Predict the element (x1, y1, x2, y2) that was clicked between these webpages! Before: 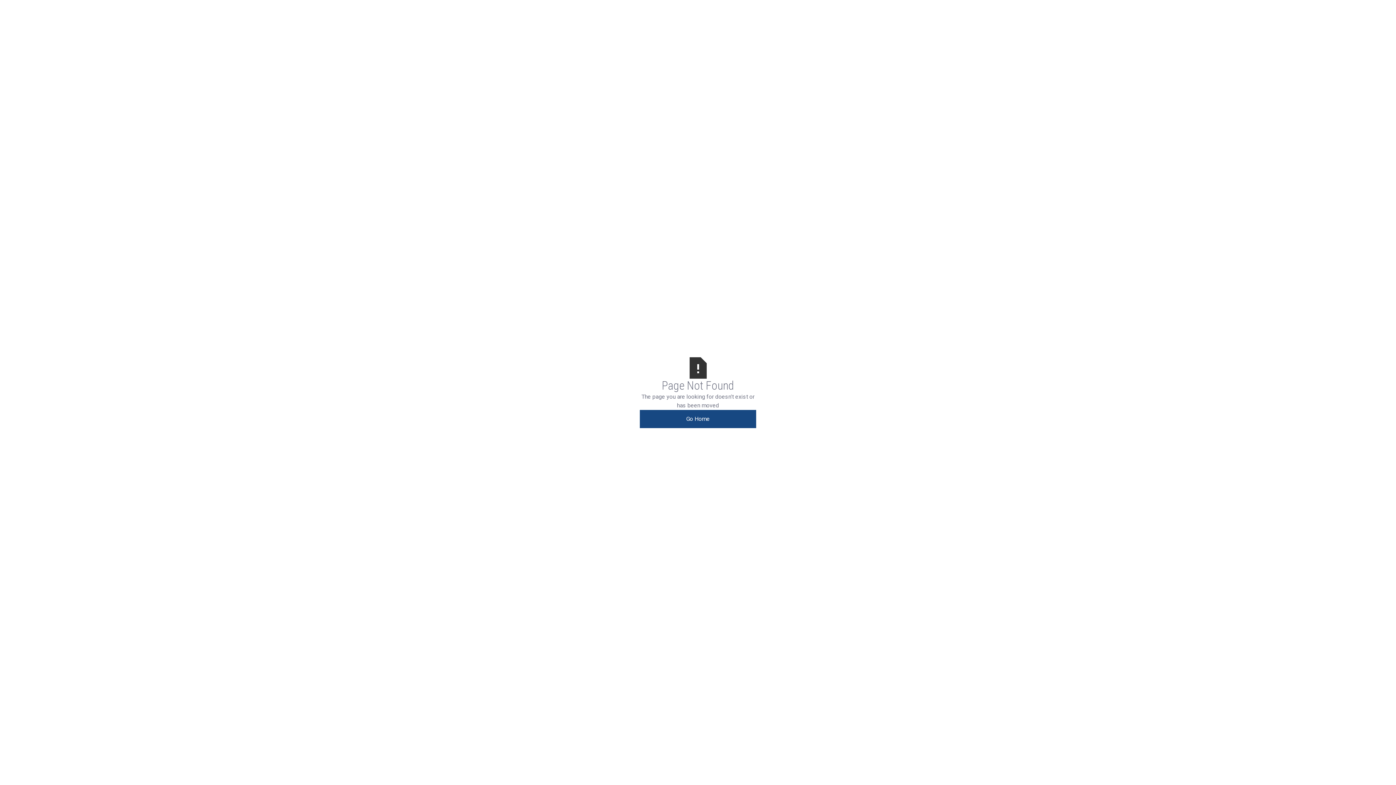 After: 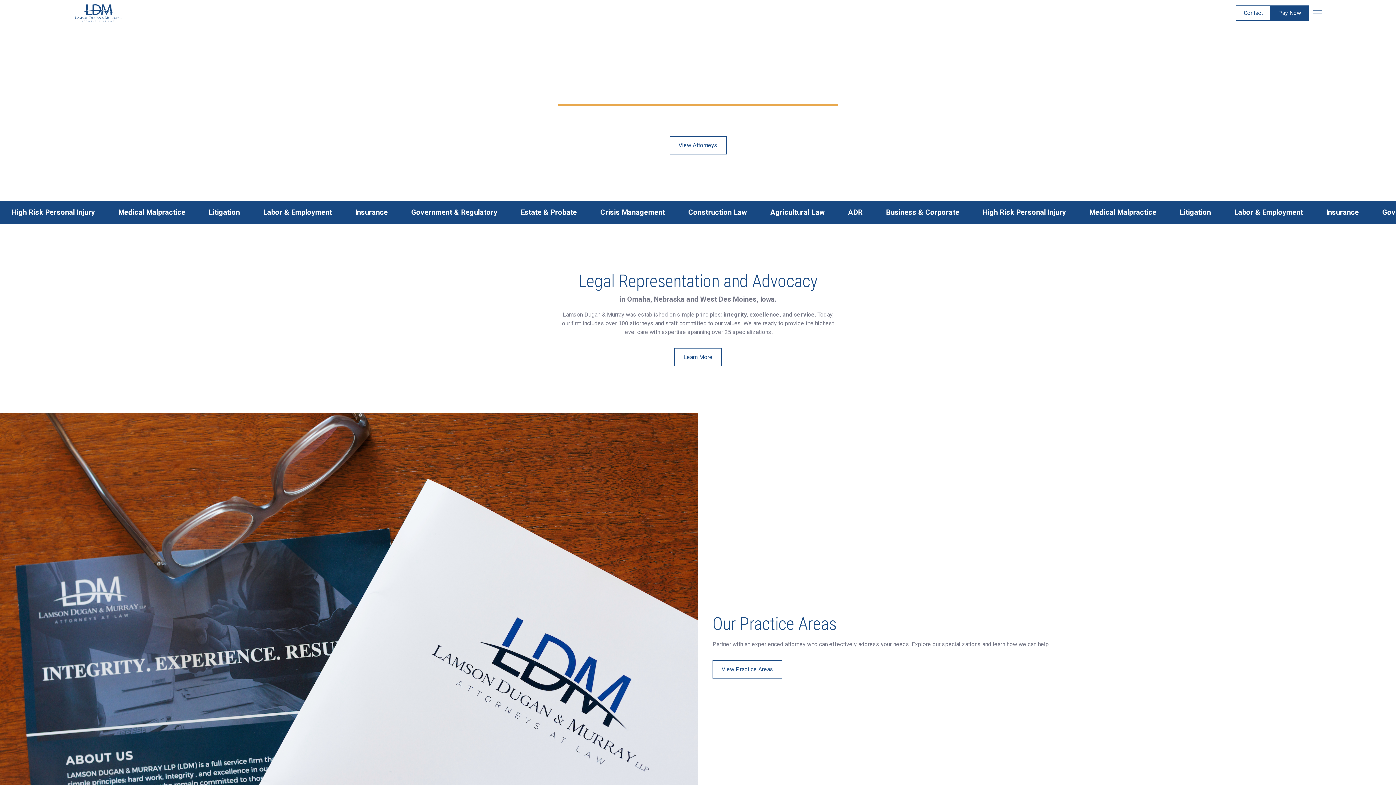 Action: label: Go Home bbox: (640, 410, 756, 428)